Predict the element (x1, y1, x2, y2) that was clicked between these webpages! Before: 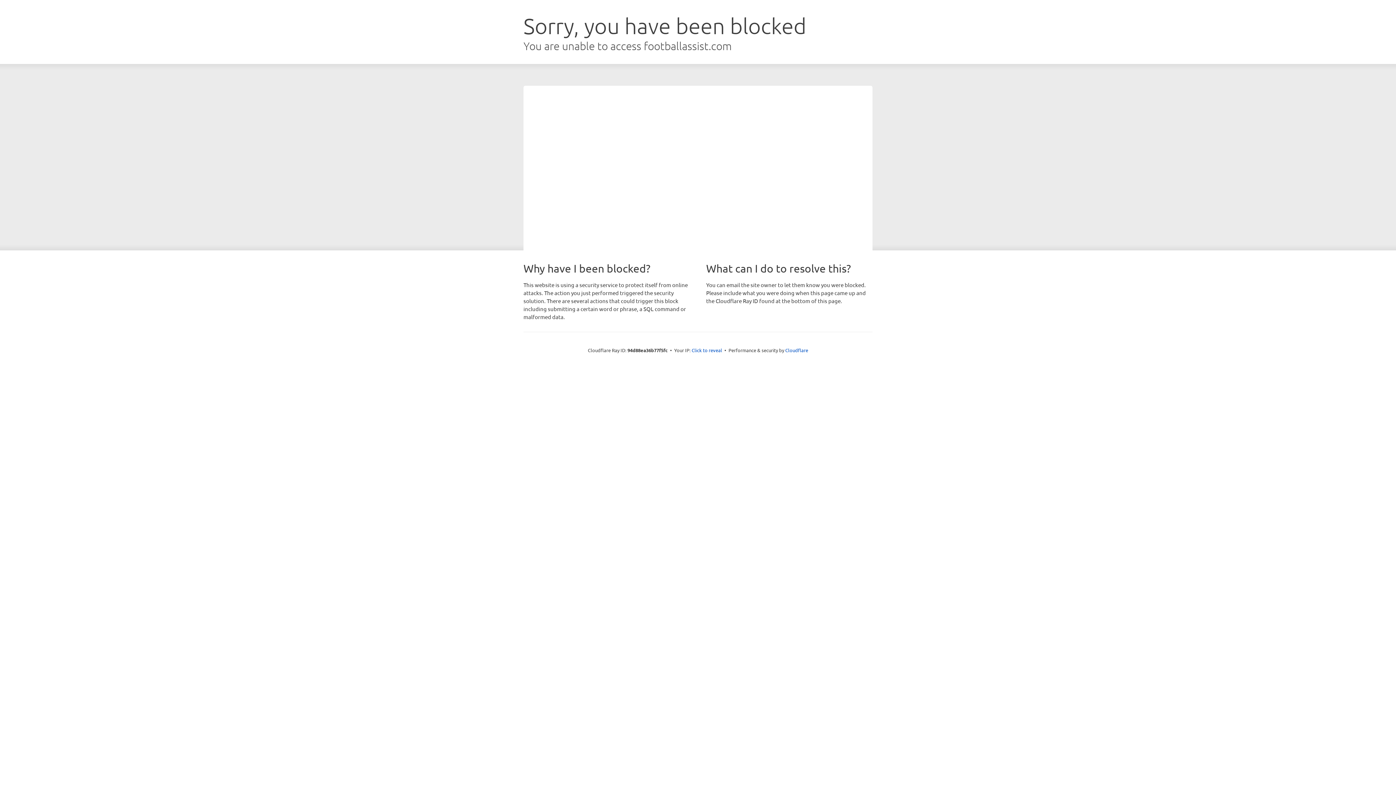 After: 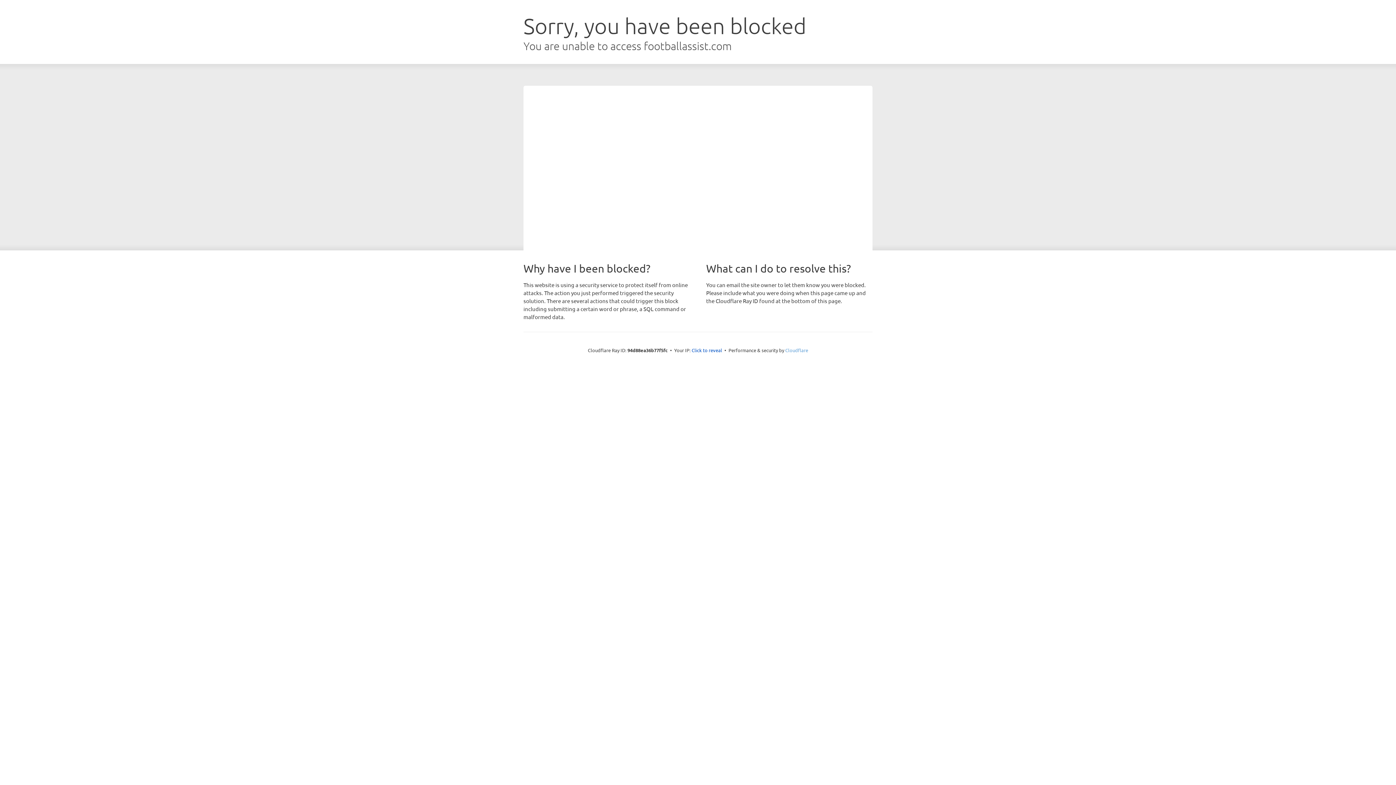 Action: label: Cloudflare bbox: (785, 347, 808, 353)